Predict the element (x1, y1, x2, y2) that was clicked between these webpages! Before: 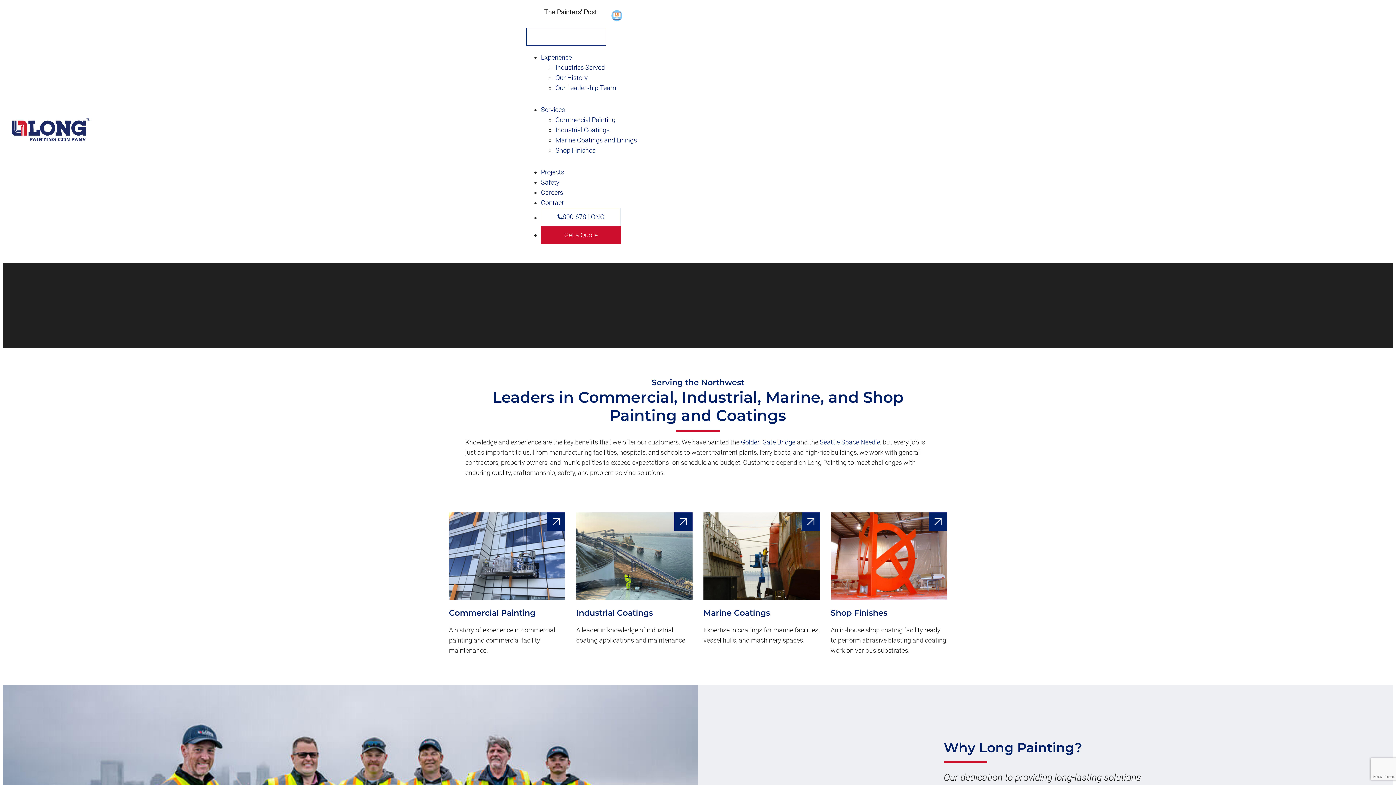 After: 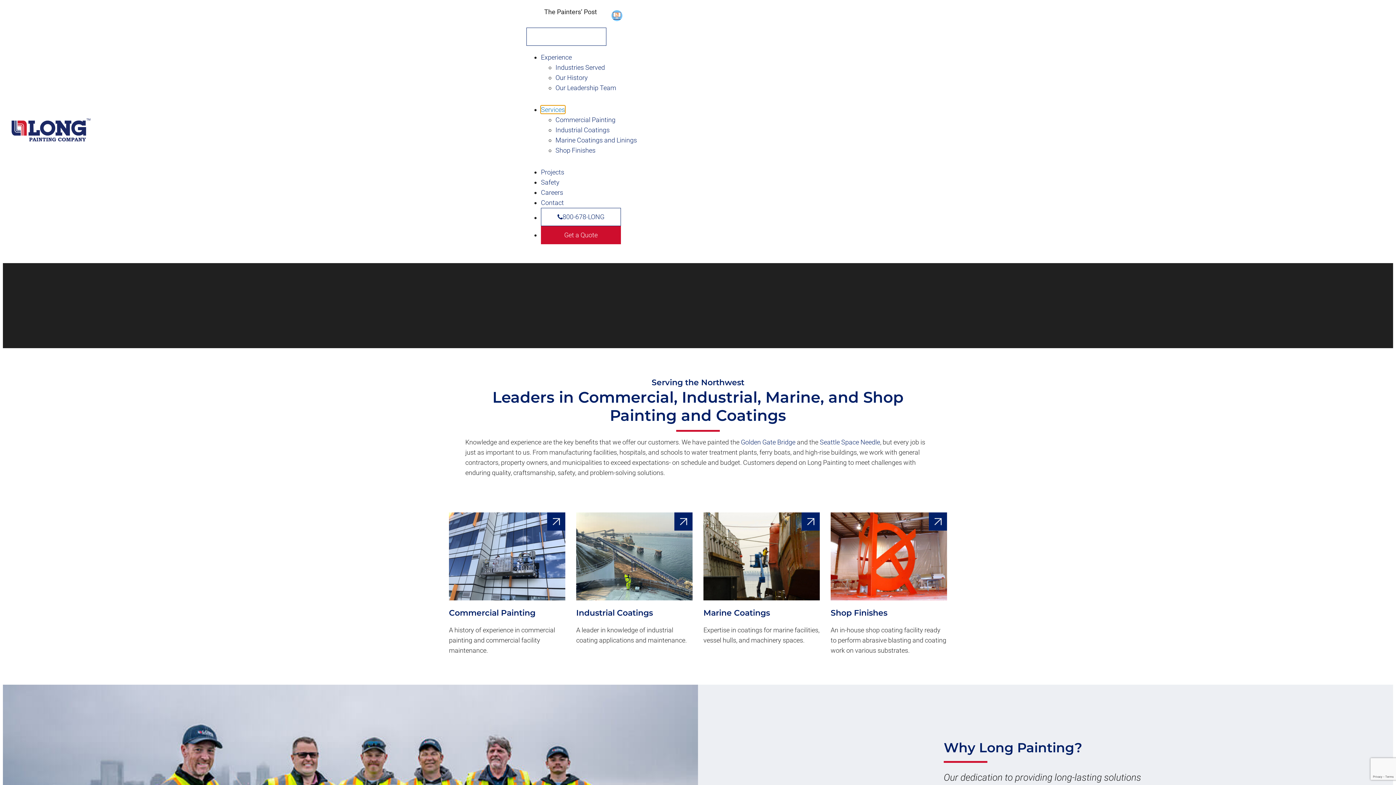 Action: bbox: (541, 105, 565, 113) label: Services